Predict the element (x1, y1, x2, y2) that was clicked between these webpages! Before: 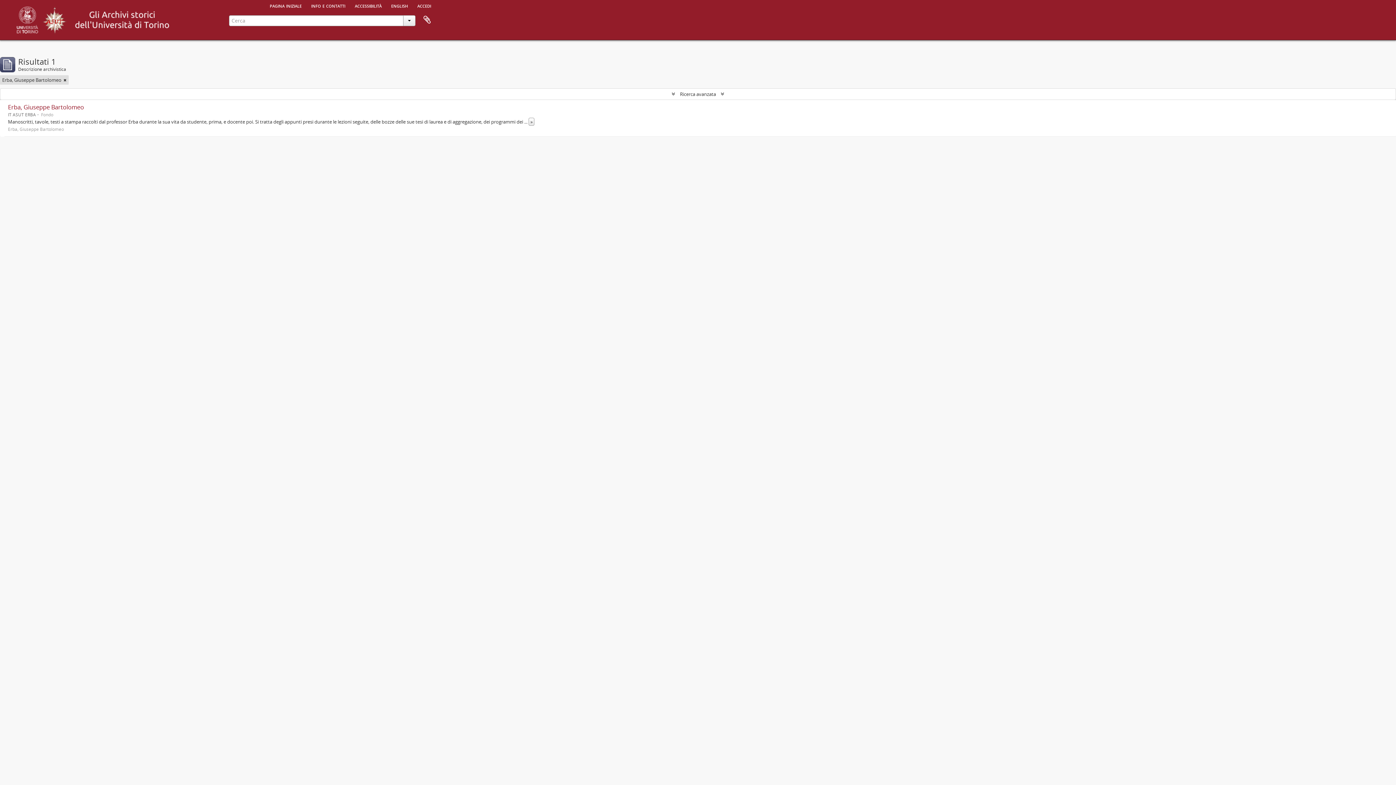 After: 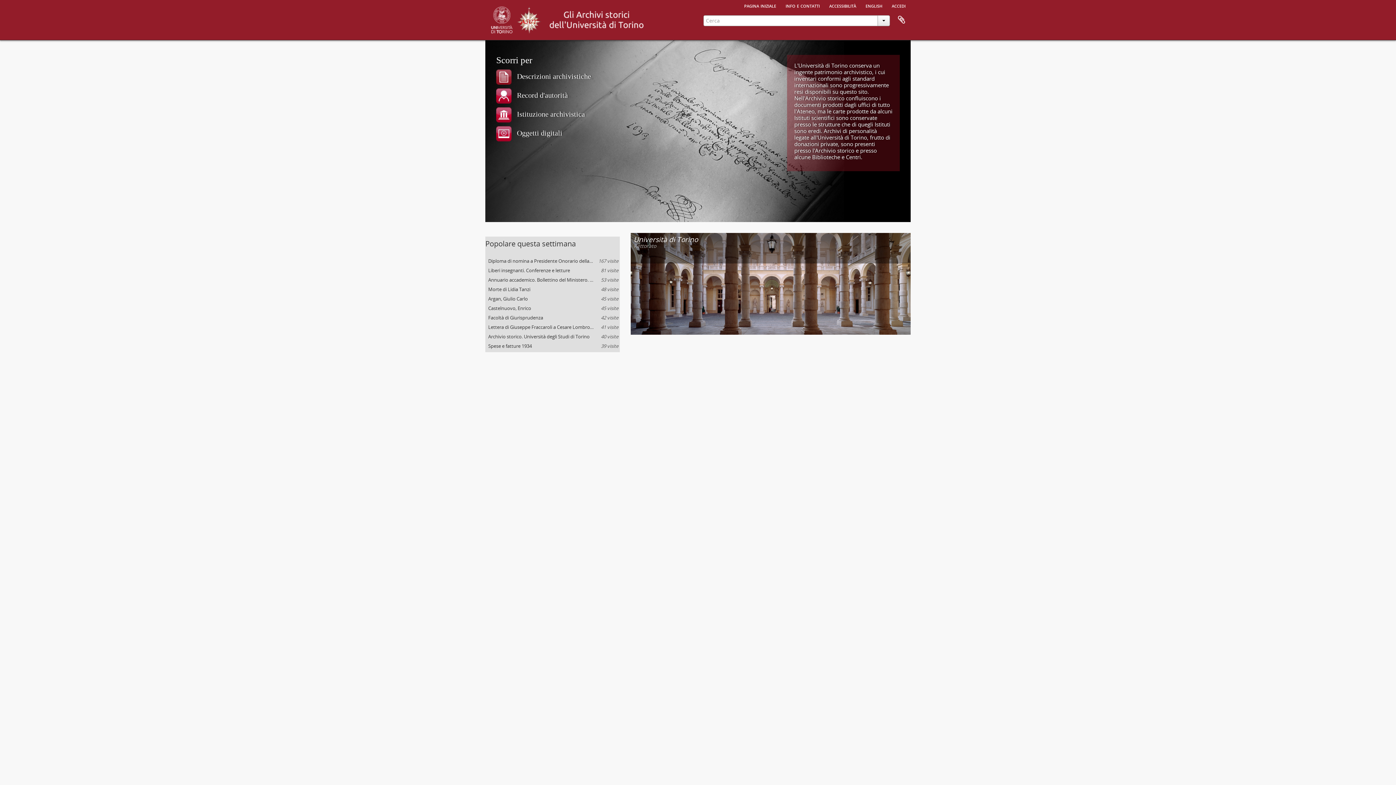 Action: bbox: (69, 13, 174, 24)